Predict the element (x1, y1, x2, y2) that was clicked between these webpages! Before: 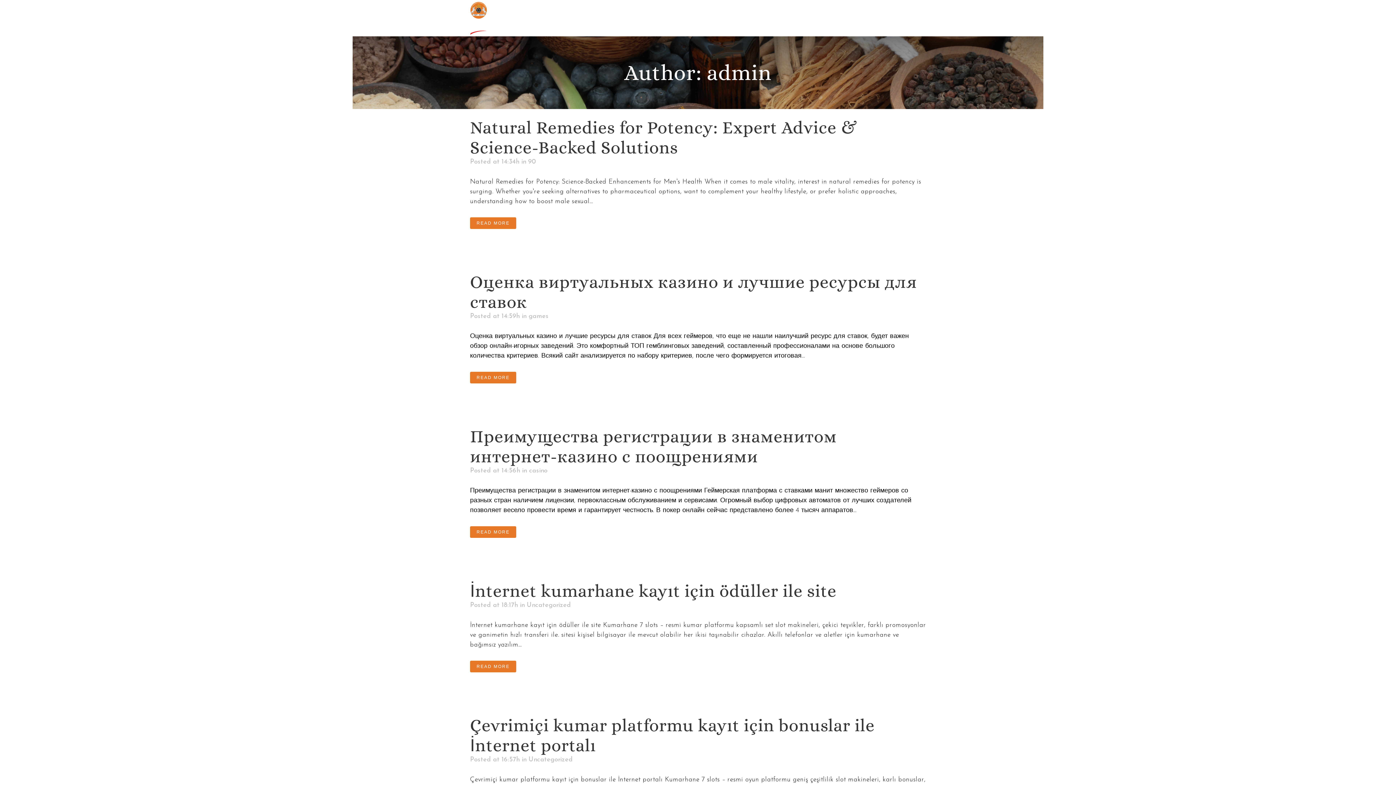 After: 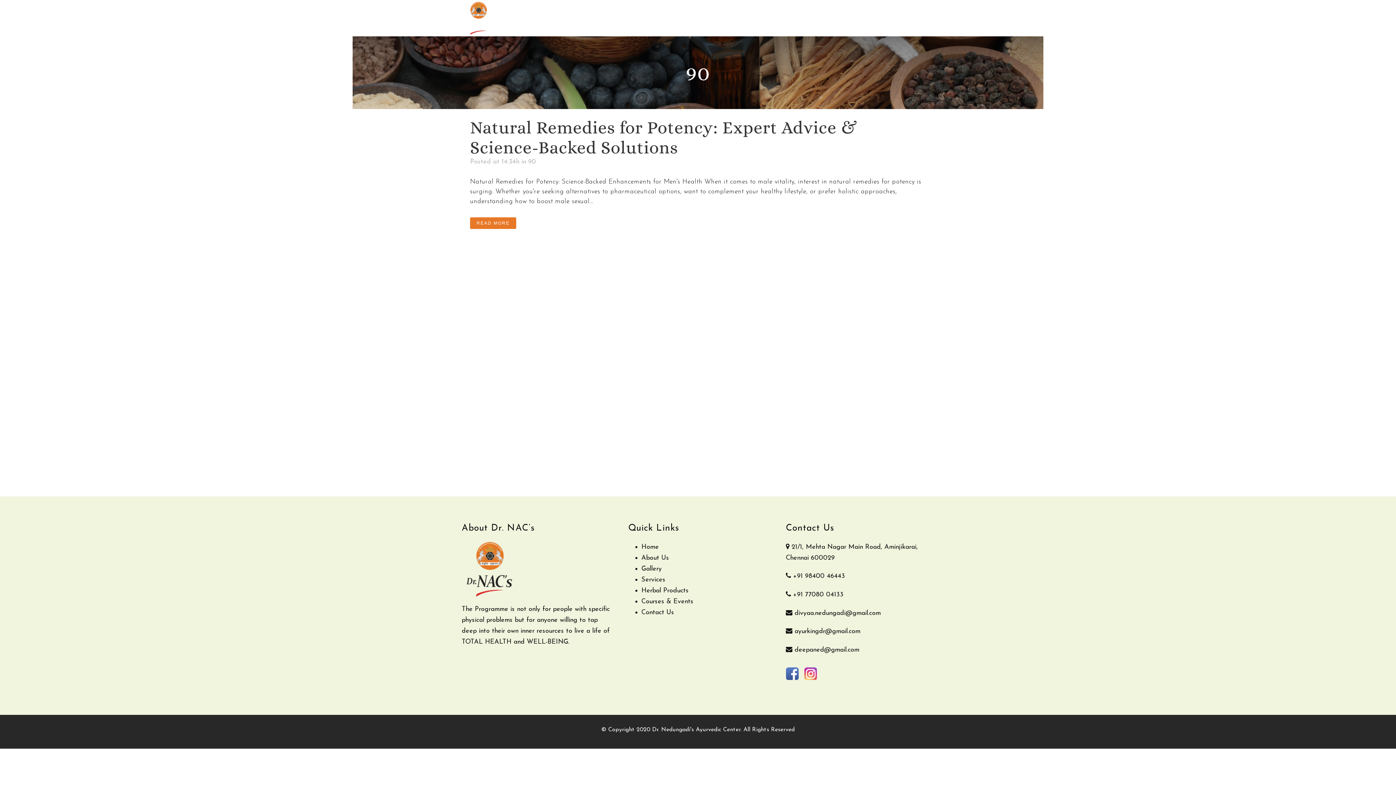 Action: bbox: (528, 158, 536, 165) label: 90